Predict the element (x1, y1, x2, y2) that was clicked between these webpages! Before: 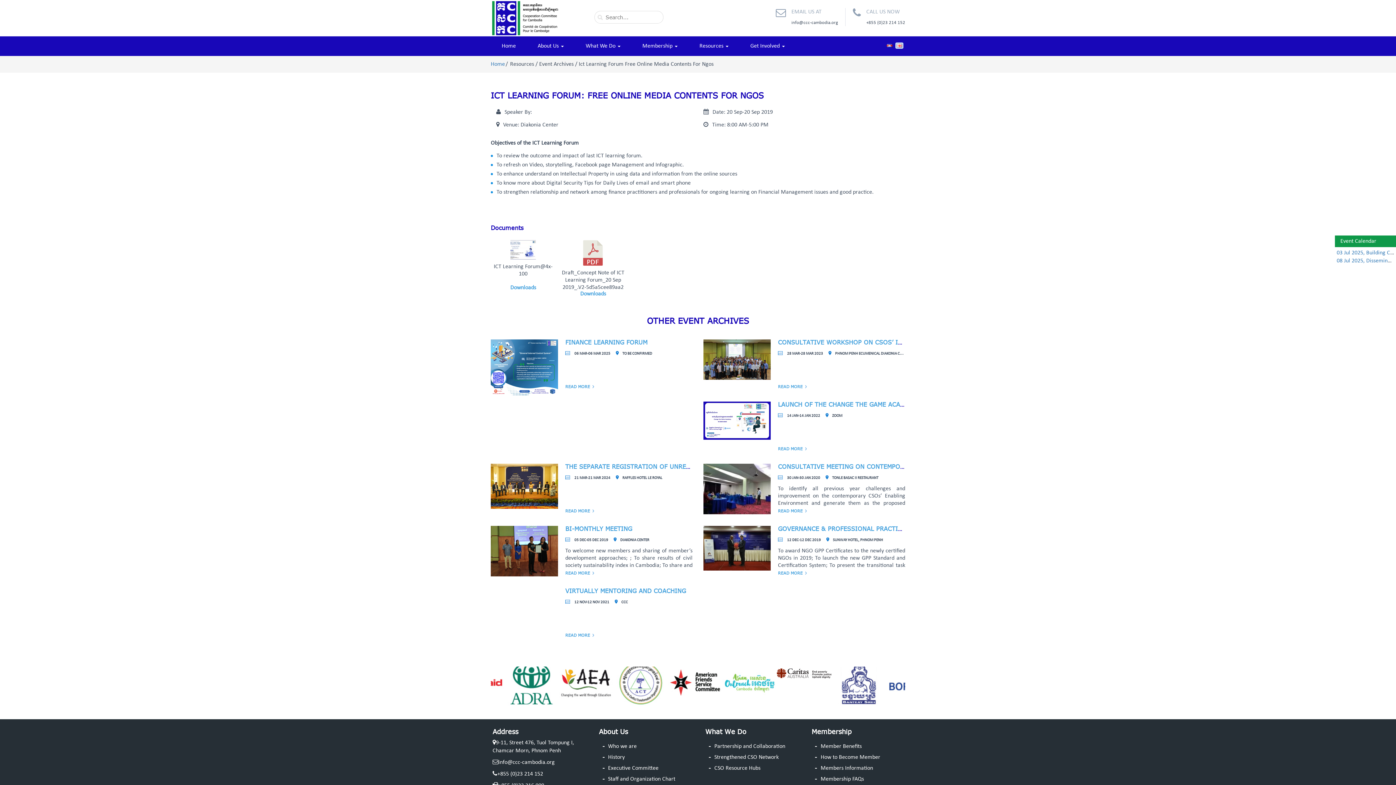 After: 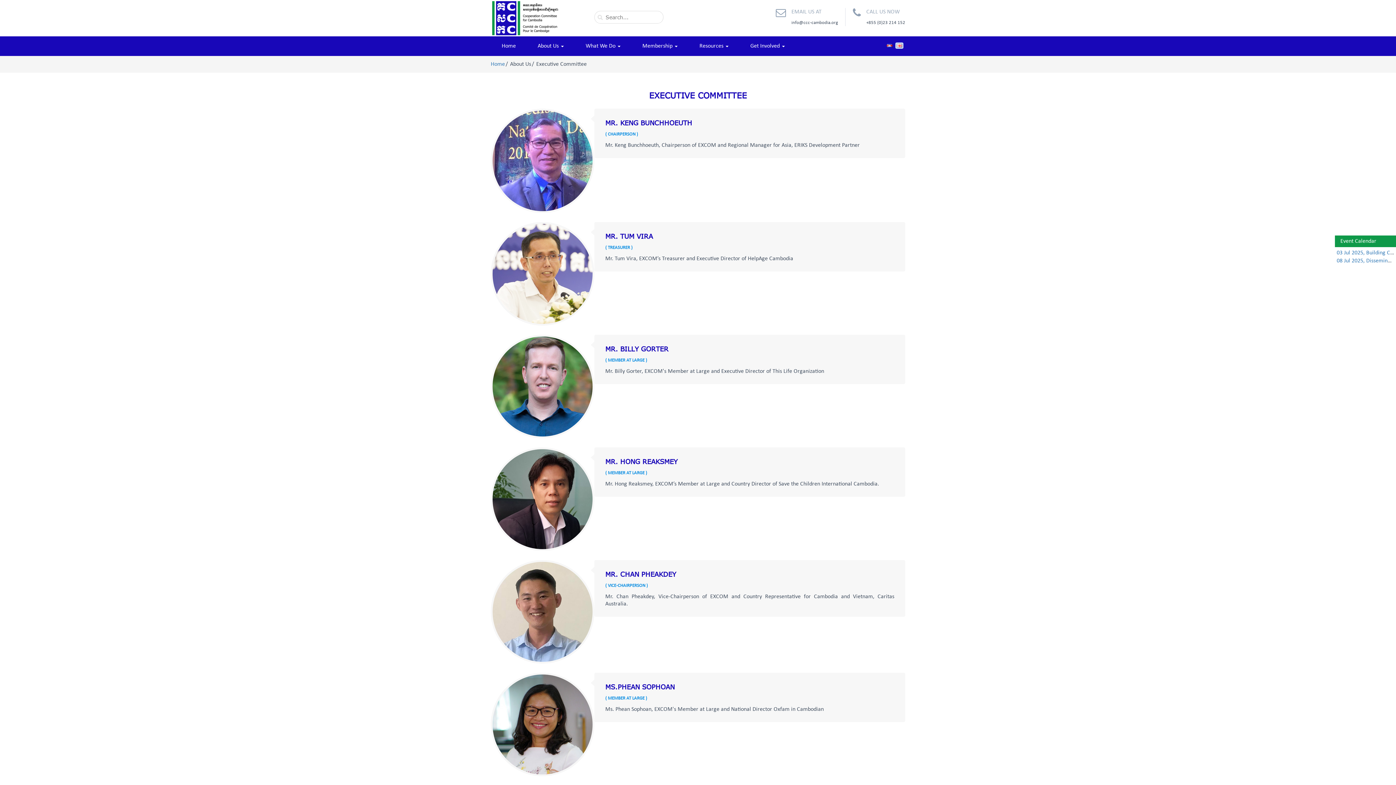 Action: bbox: (608, 765, 658, 771) label: Executive Committee